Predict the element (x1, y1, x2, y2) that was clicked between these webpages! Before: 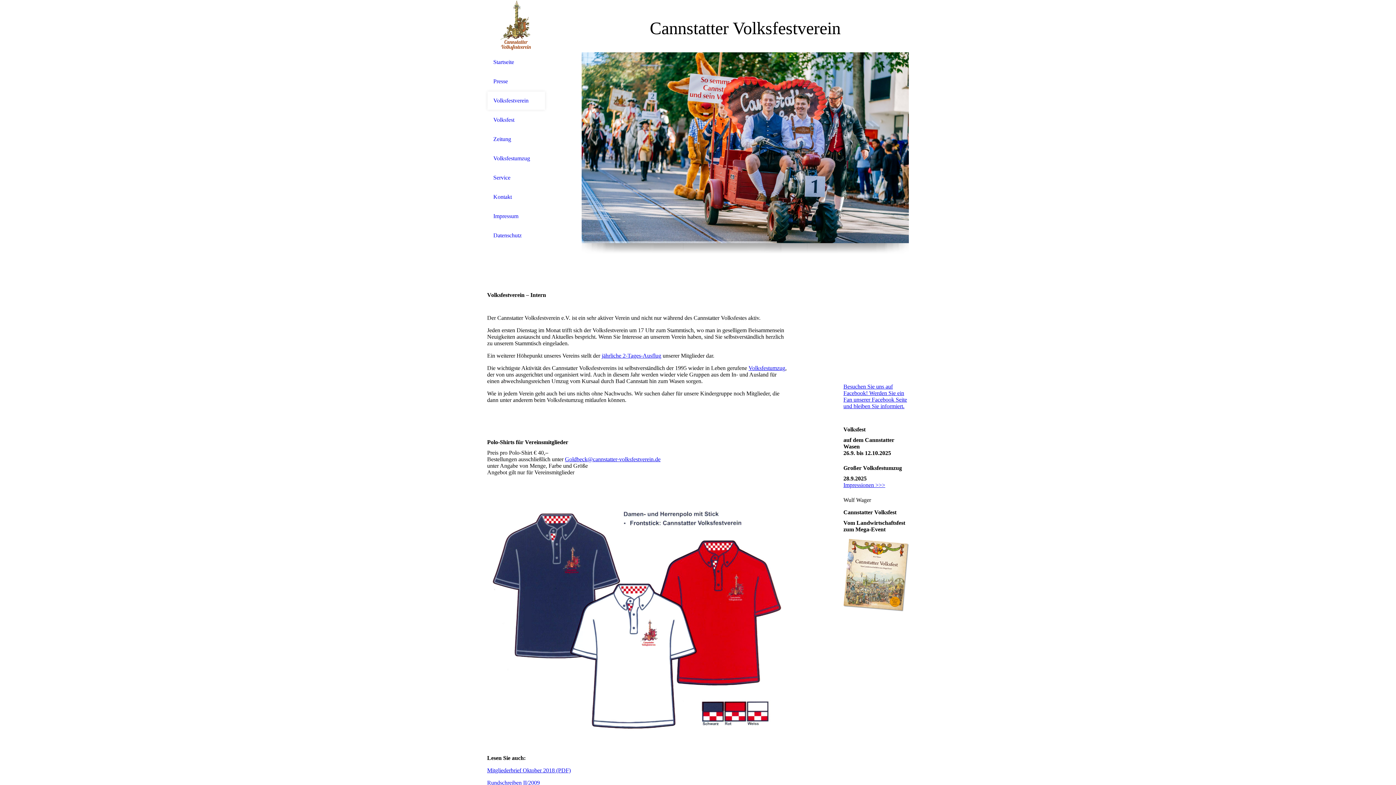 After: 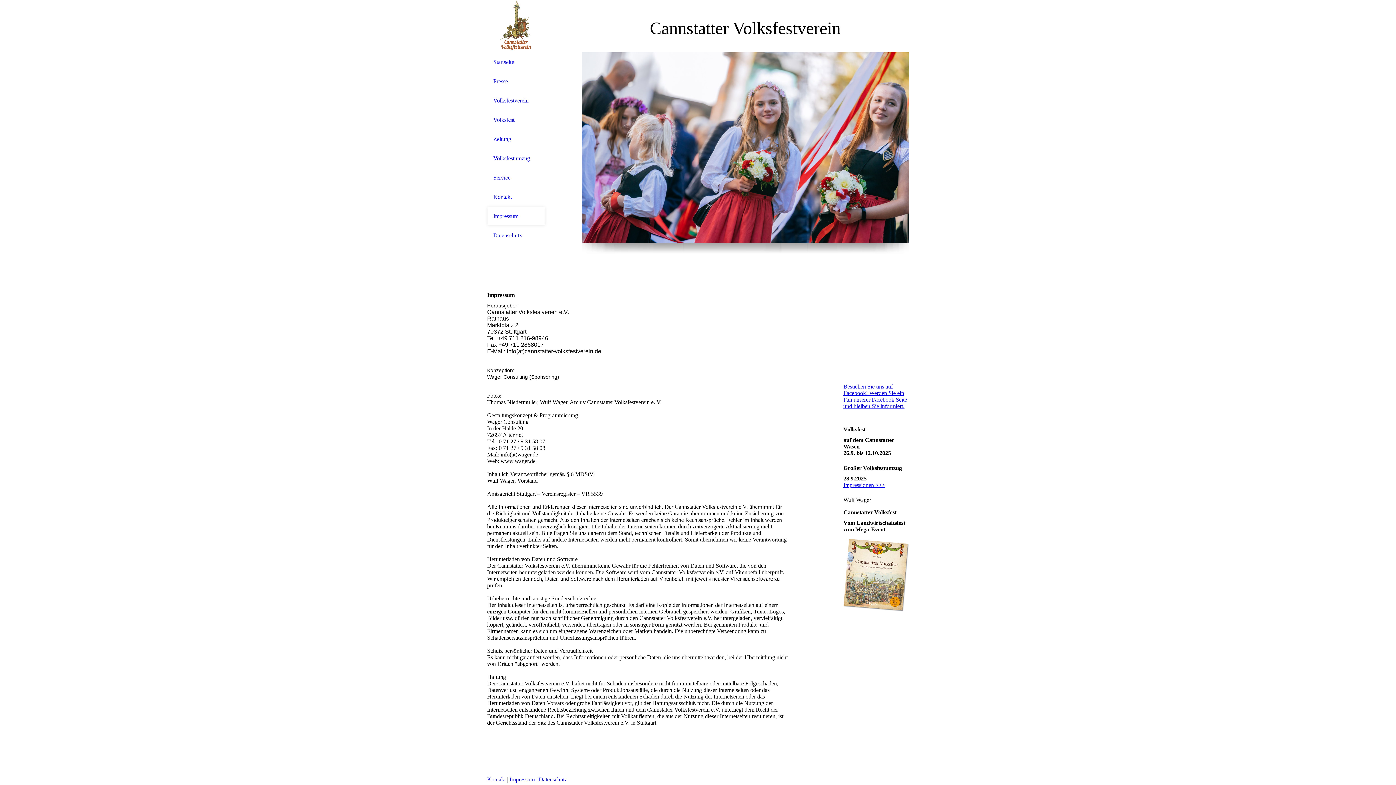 Action: bbox: (493, 213, 539, 219) label: Impressum